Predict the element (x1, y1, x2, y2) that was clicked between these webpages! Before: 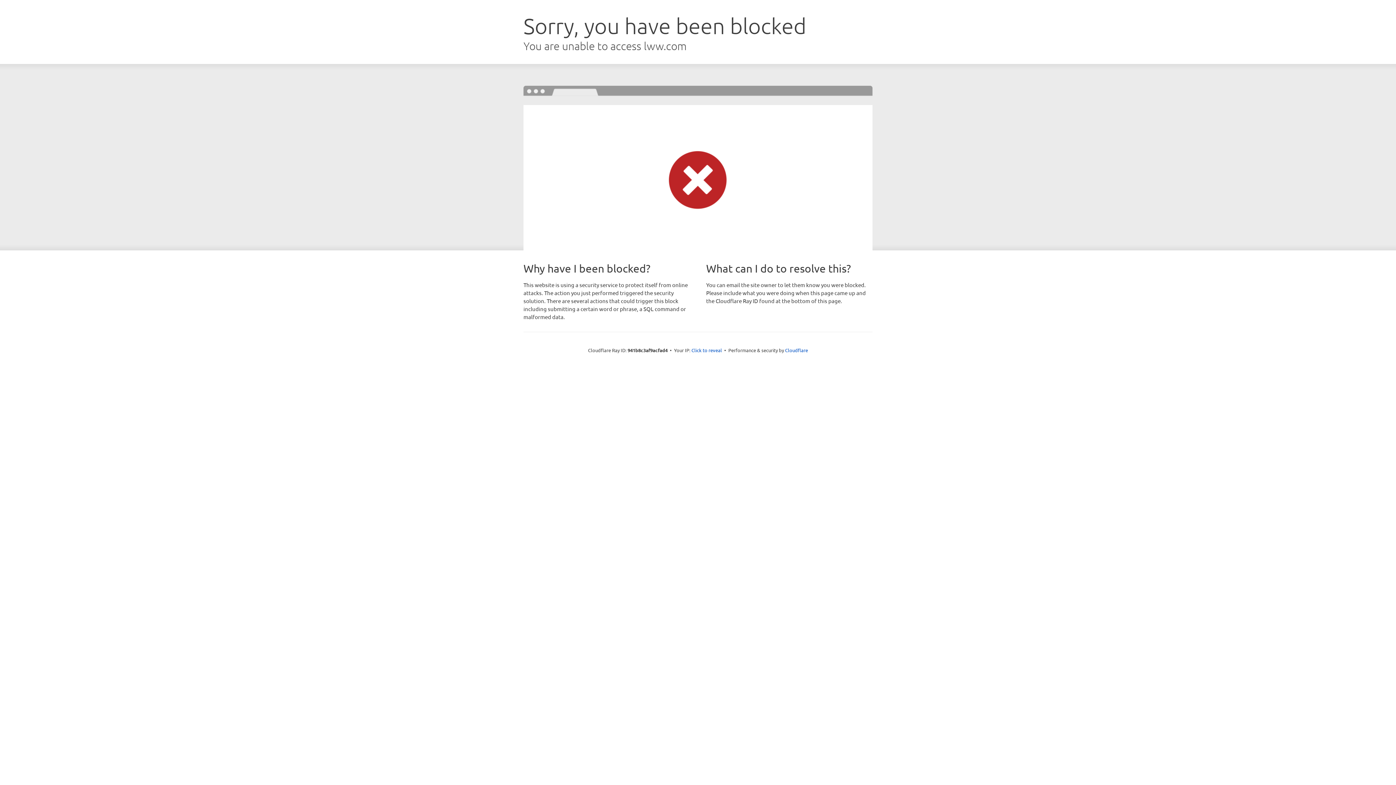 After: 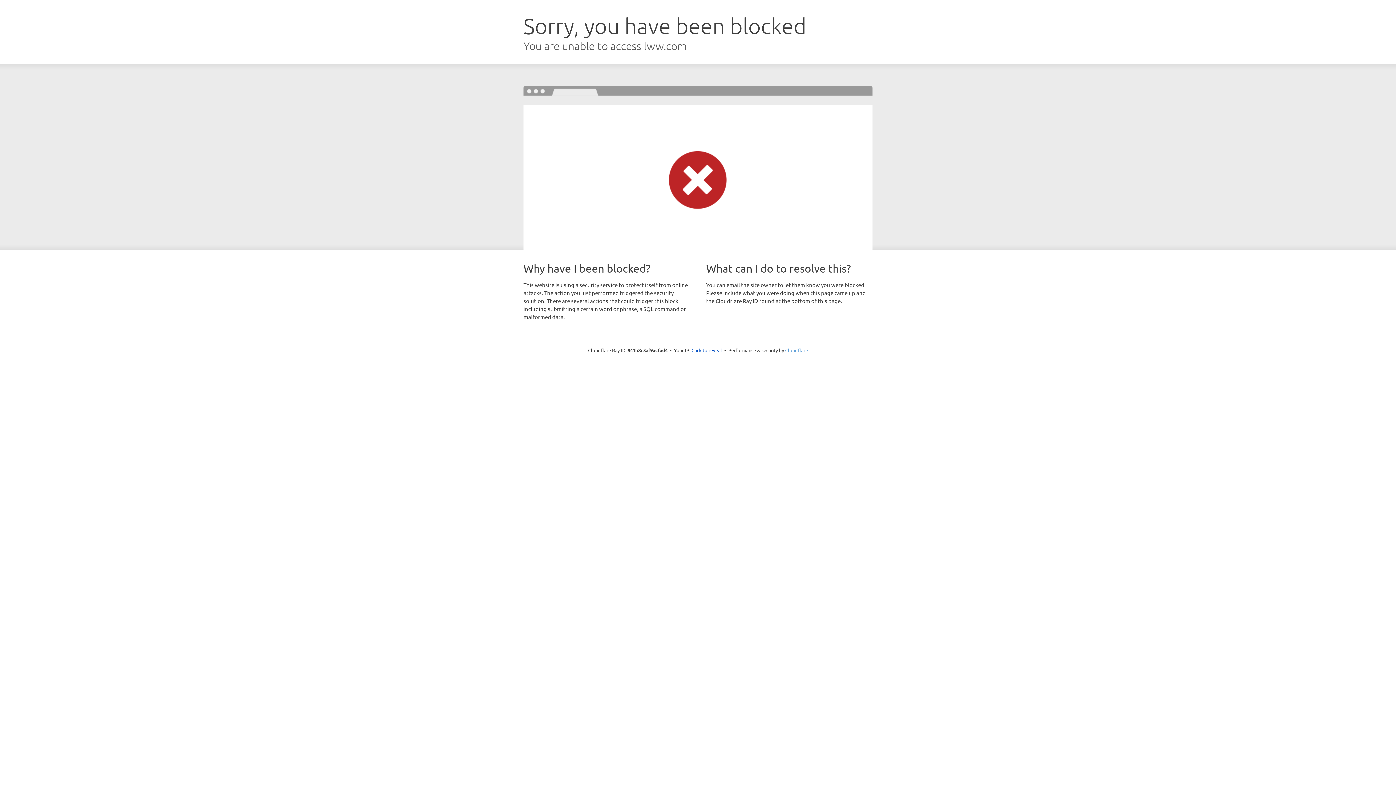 Action: label: Cloudflare bbox: (785, 347, 808, 353)